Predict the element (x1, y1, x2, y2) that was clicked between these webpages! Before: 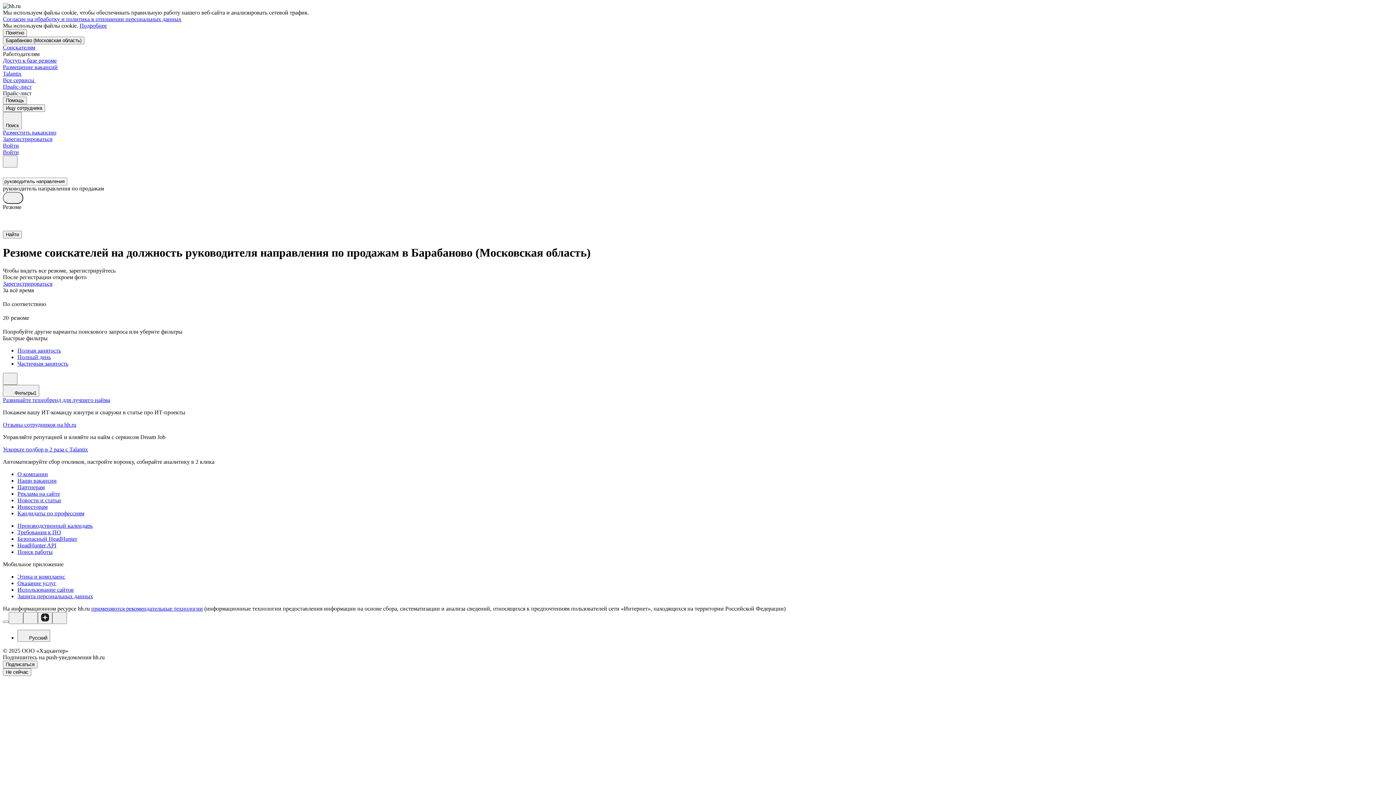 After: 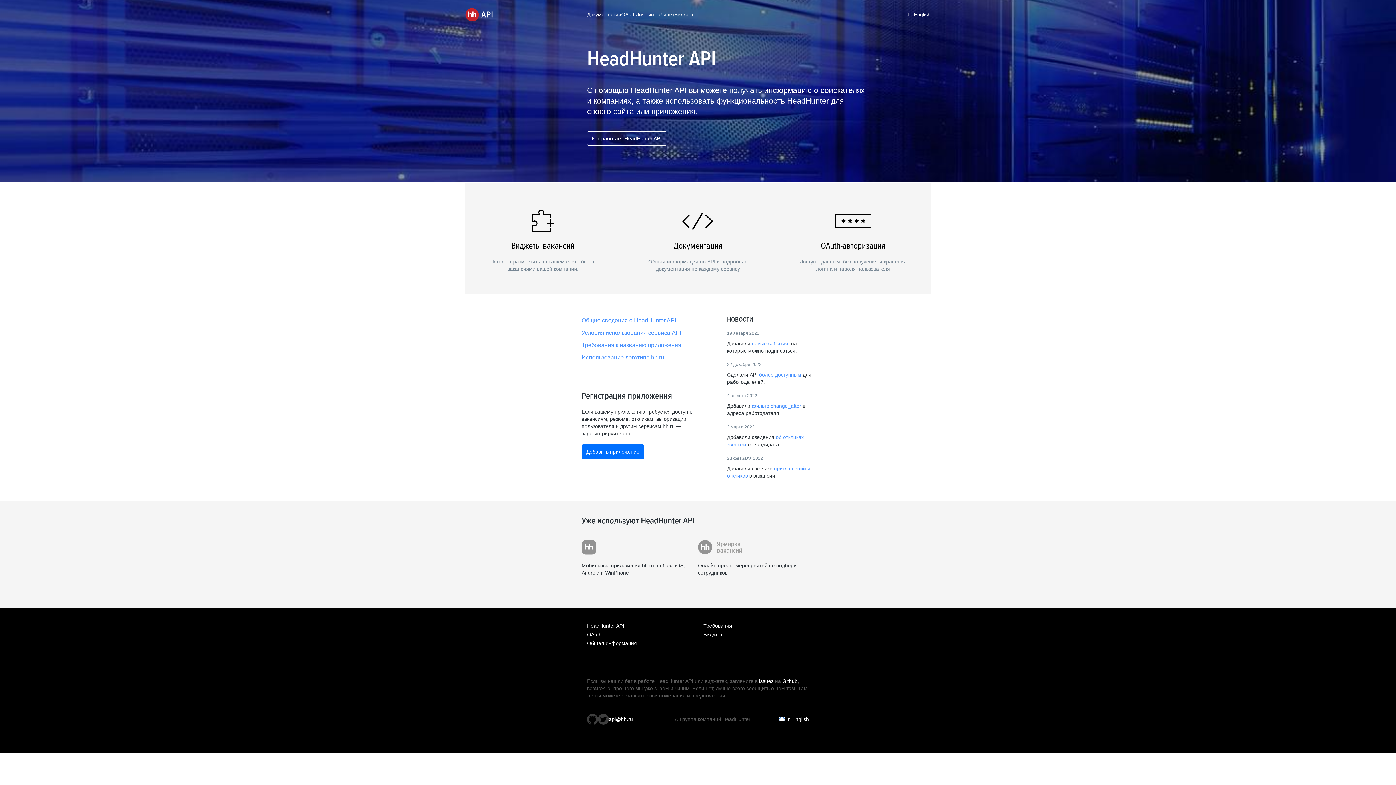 Action: label: HeadHunter API bbox: (17, 542, 1393, 549)